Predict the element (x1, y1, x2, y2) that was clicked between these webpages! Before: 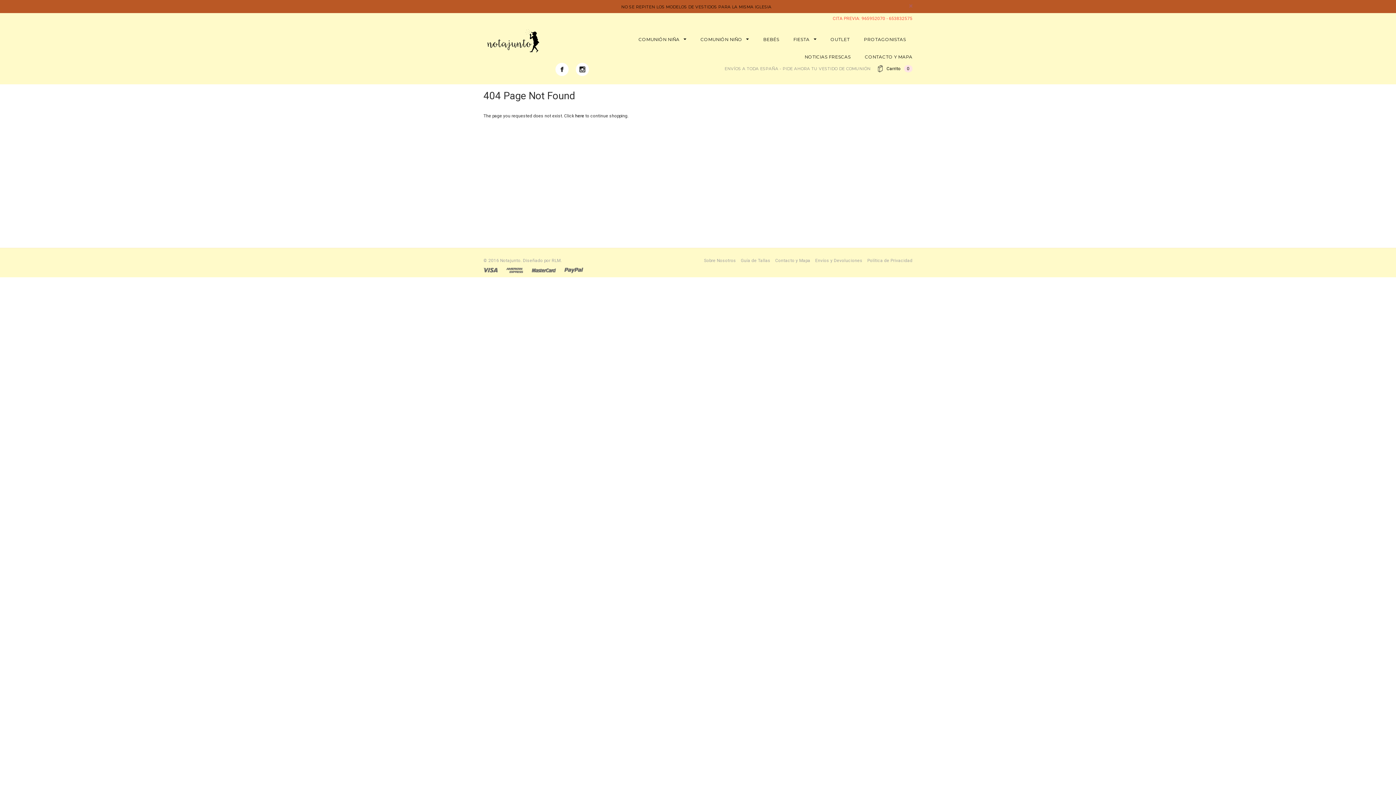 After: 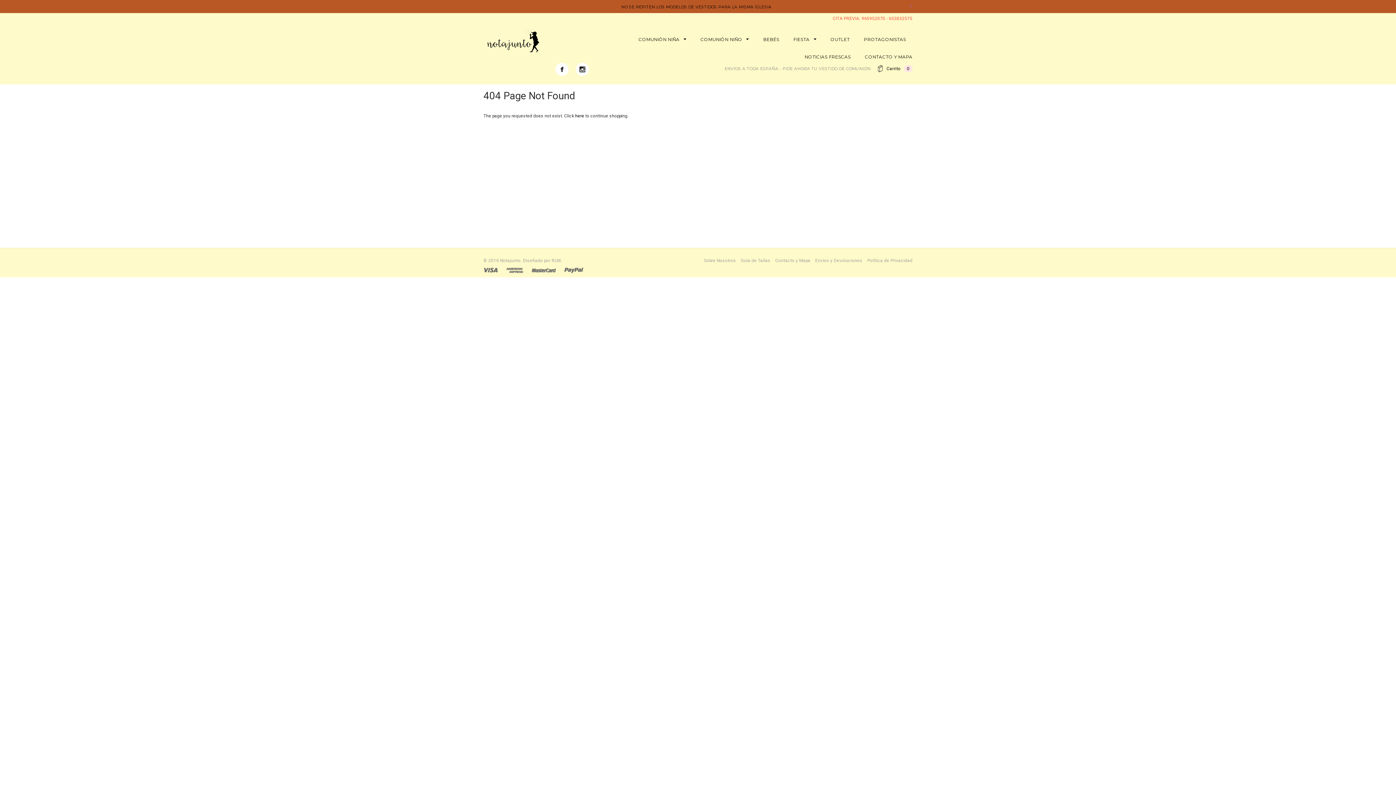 Action: bbox: (555, 63, 574, 69)